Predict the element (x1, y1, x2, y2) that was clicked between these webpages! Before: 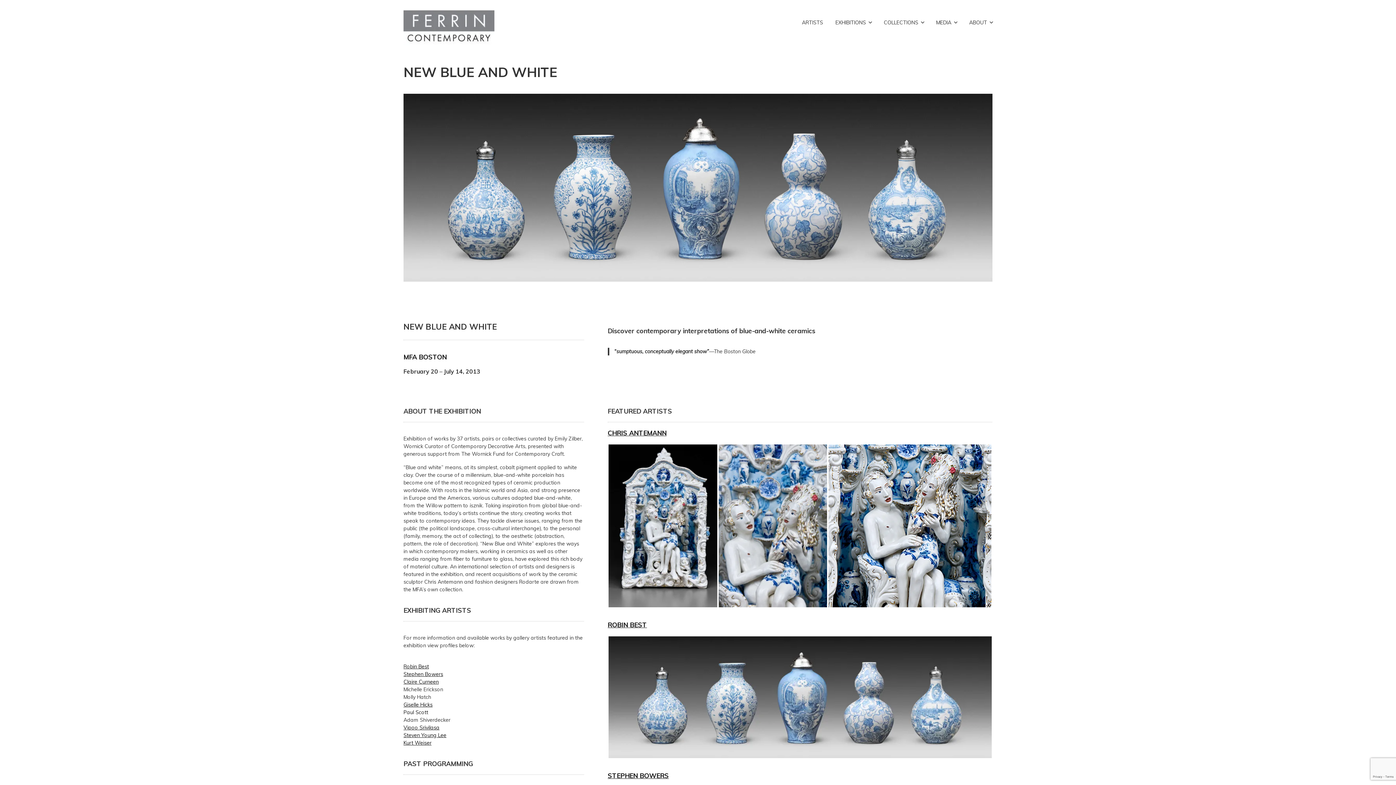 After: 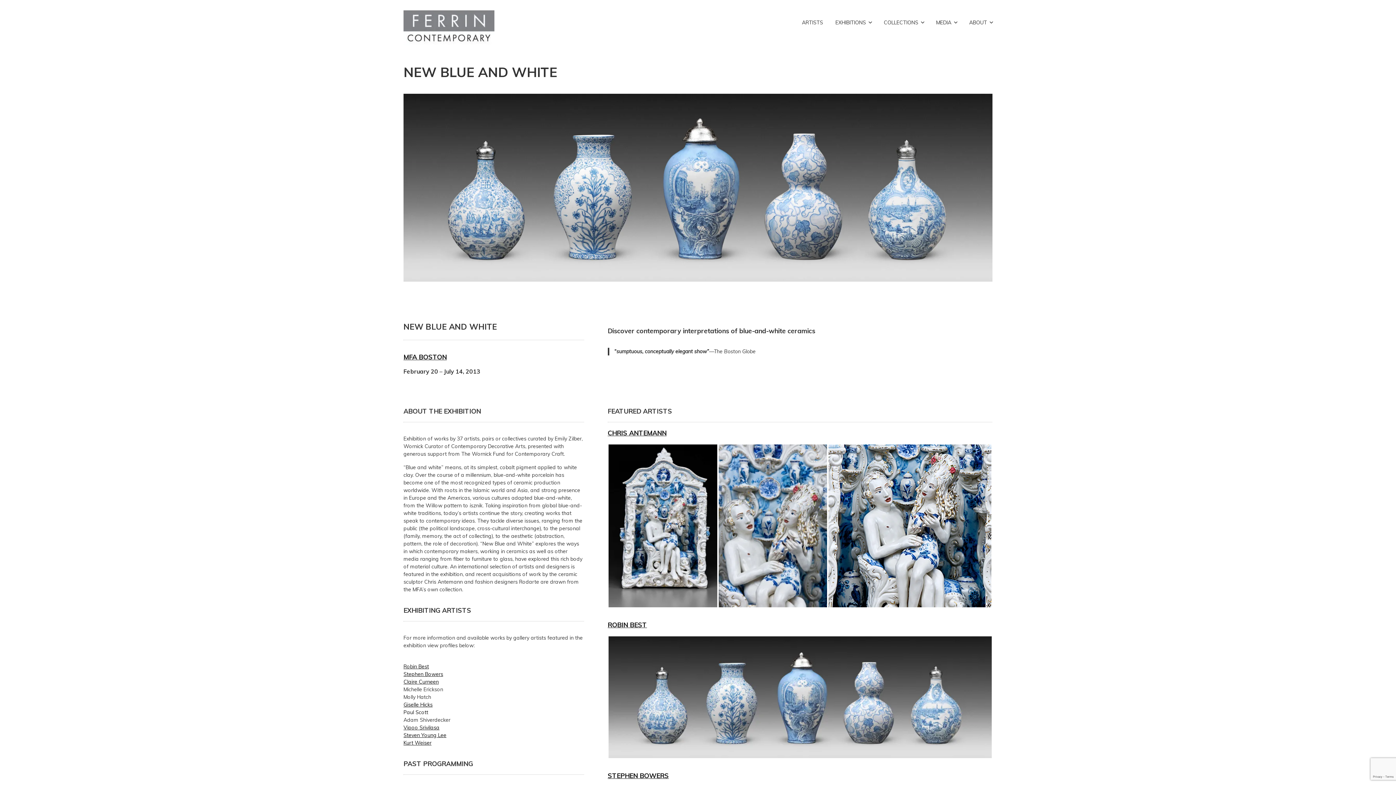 Action: label: MFA BOSTON bbox: (403, 353, 446, 361)